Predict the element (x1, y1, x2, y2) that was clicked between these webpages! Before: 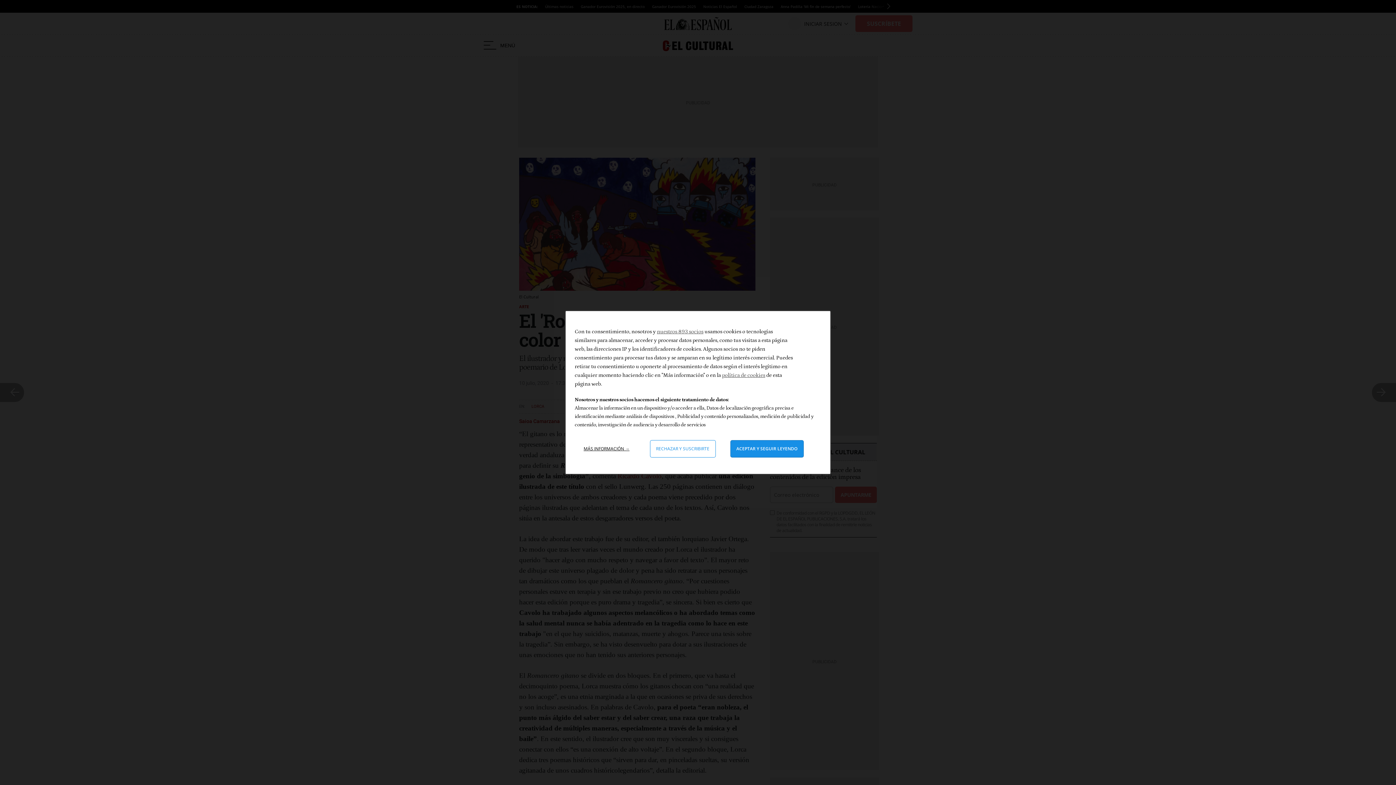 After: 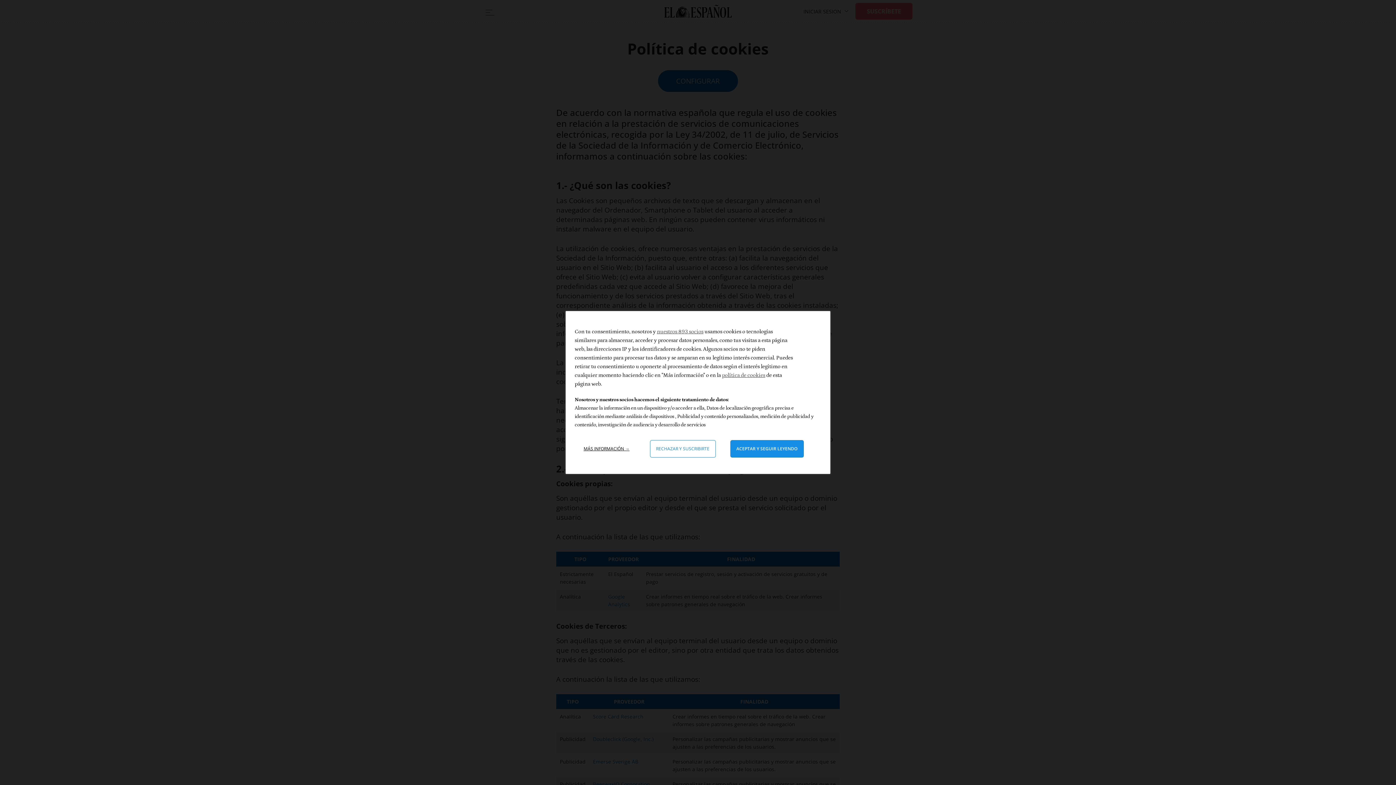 Action: bbox: (722, 372, 765, 378) label: política de cookies